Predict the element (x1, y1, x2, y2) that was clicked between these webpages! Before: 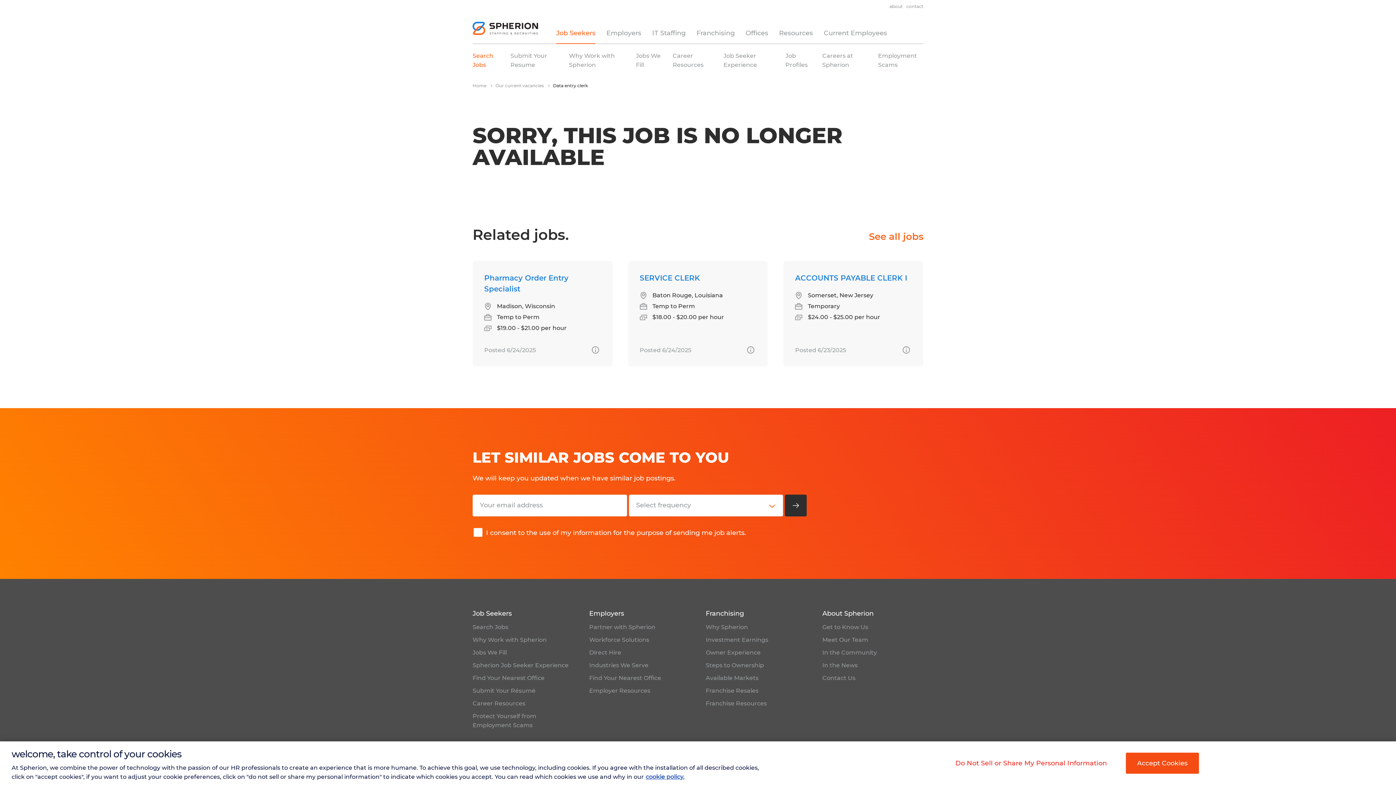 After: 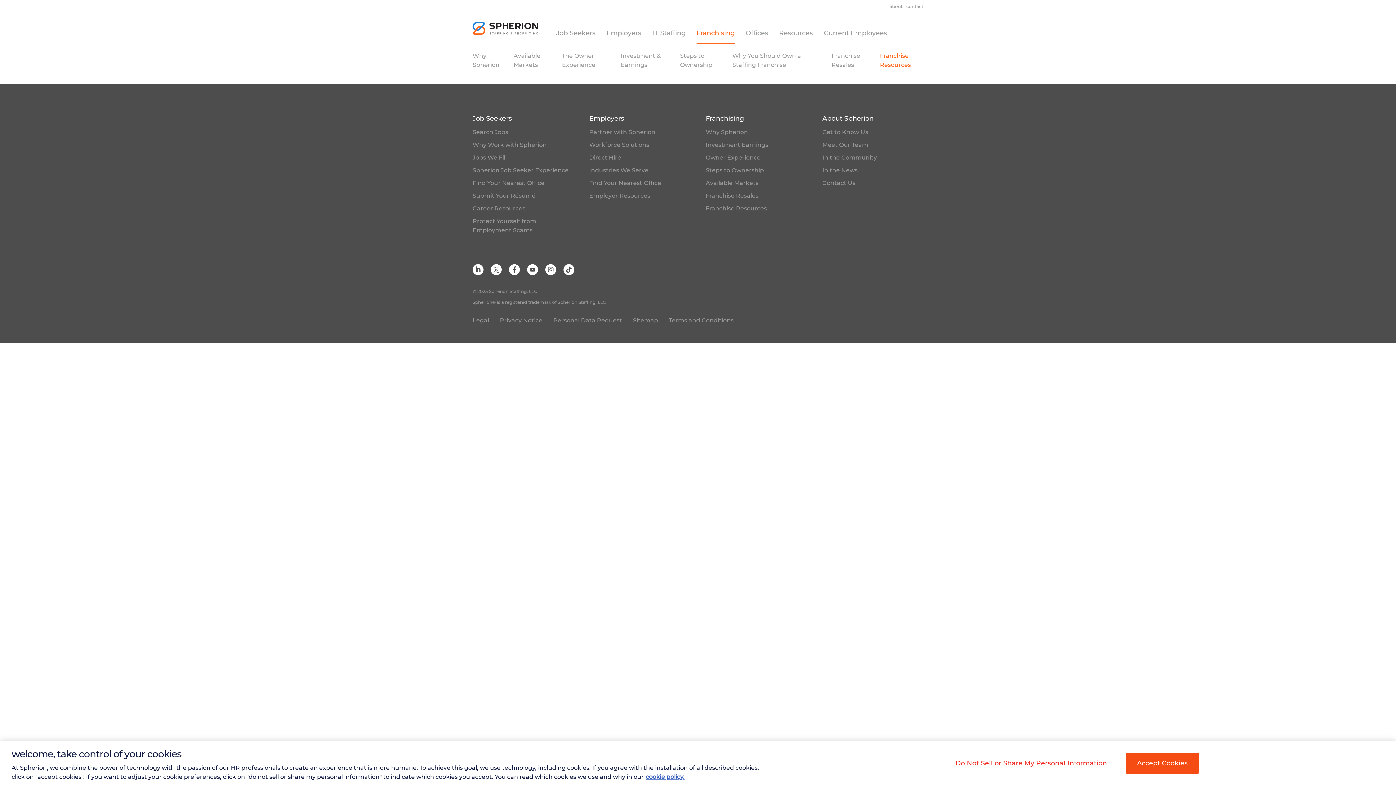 Action: bbox: (705, 700, 767, 707) label: Franchise Resources